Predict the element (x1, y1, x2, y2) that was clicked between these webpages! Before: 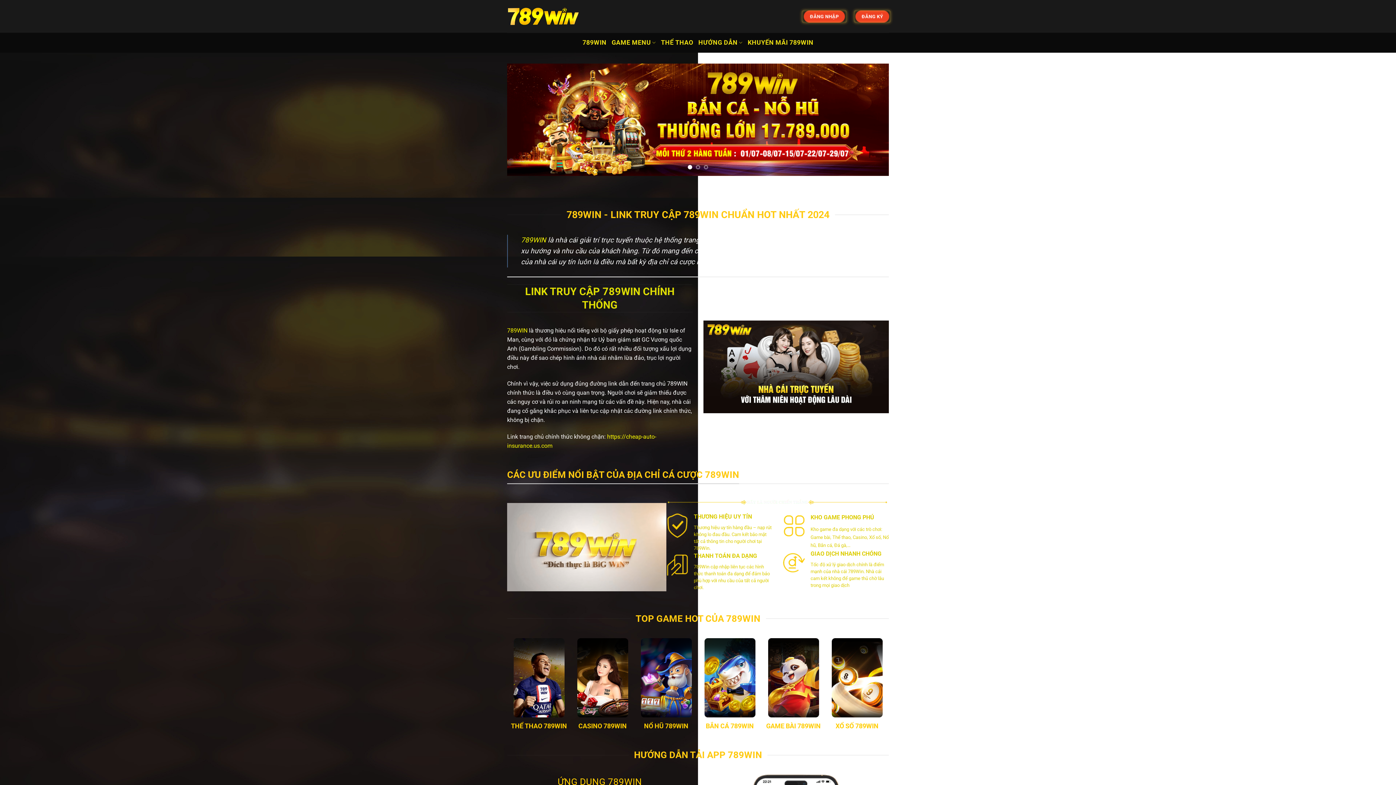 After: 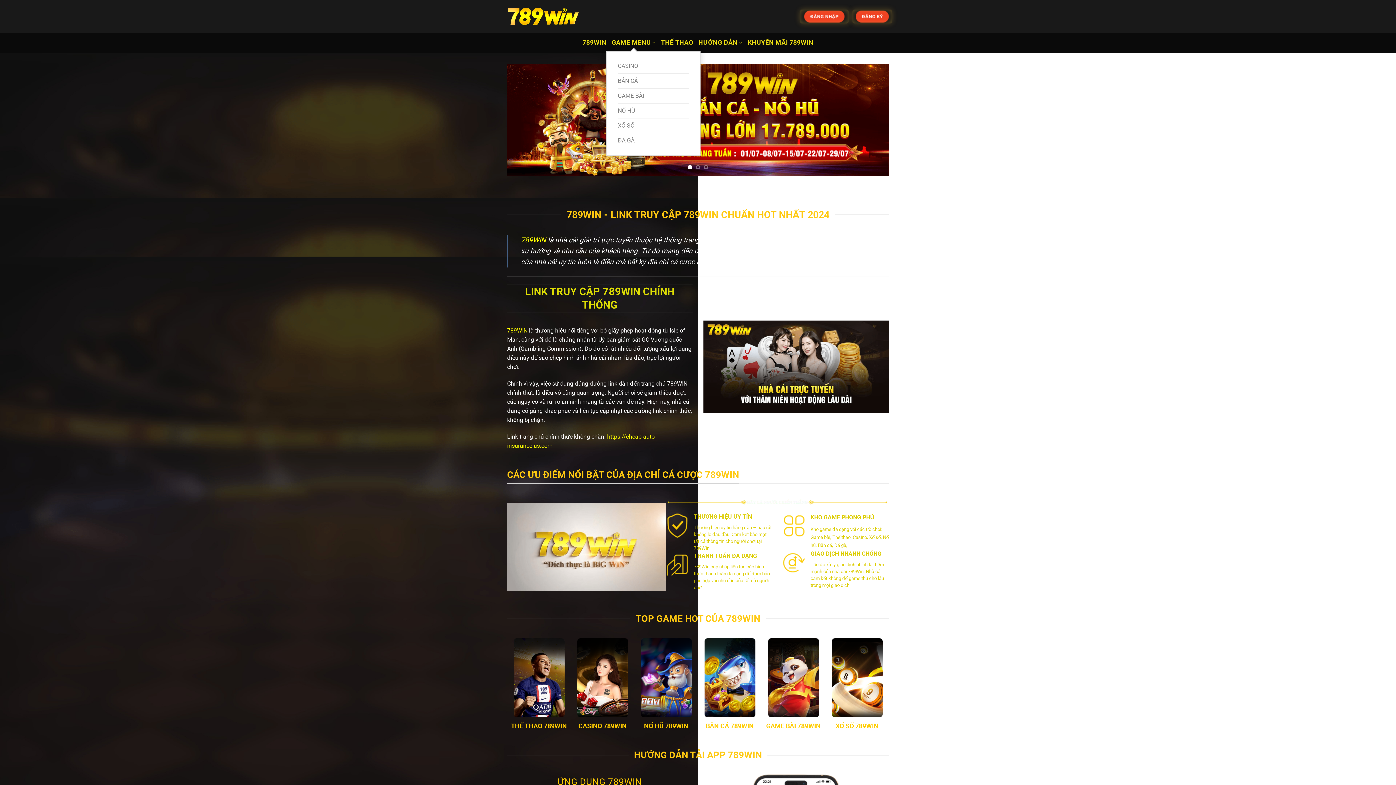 Action: label: GAME MENU bbox: (611, 34, 656, 50)